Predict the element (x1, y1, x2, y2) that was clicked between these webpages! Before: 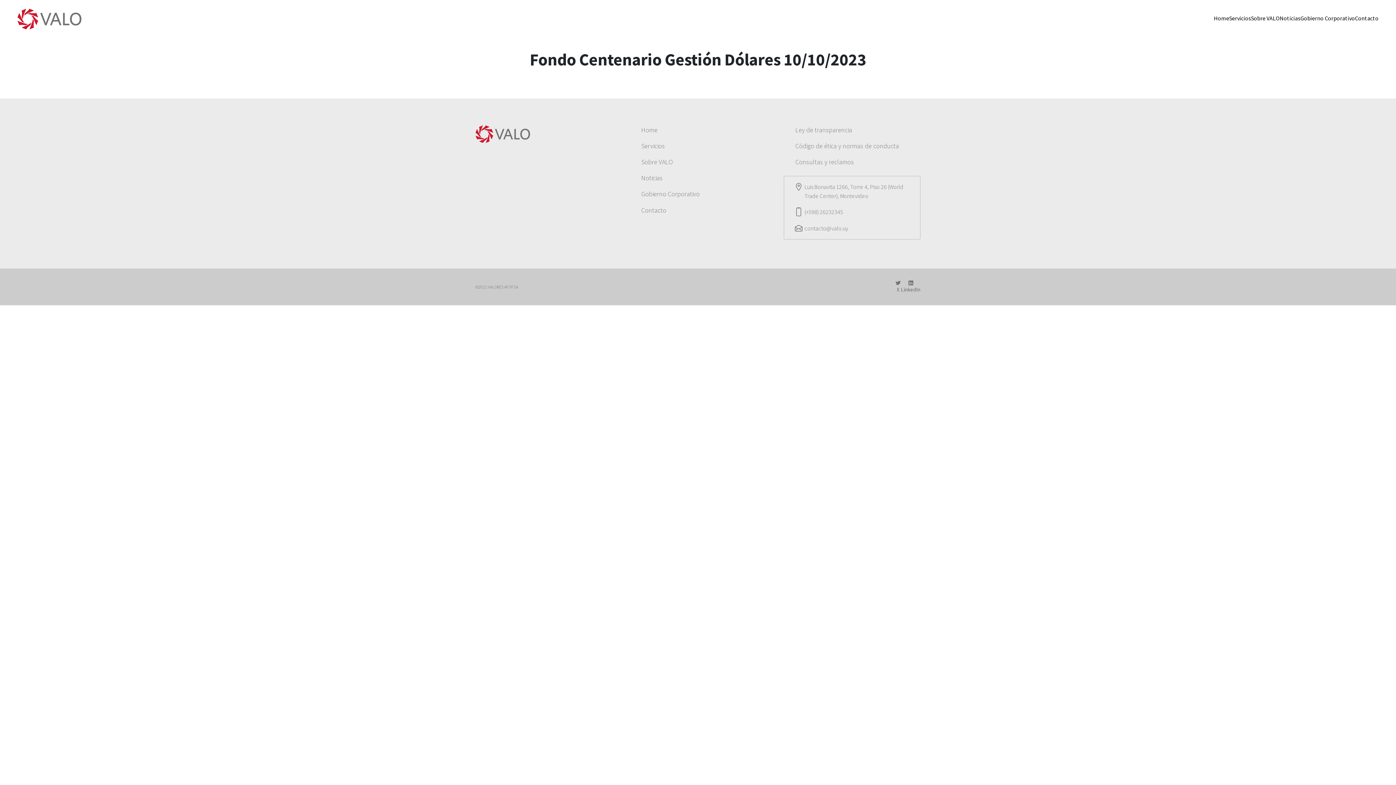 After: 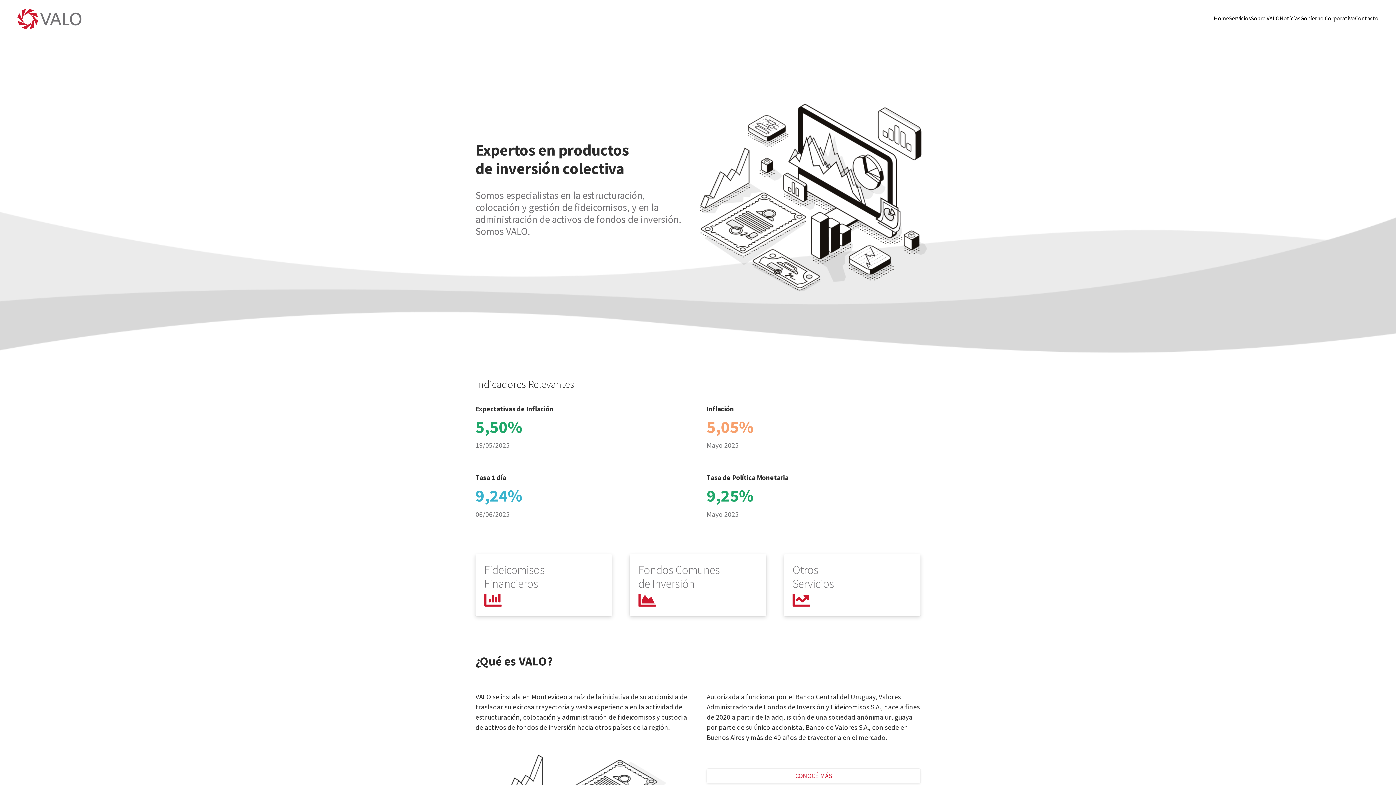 Action: label: Home bbox: (641, 125, 657, 134)